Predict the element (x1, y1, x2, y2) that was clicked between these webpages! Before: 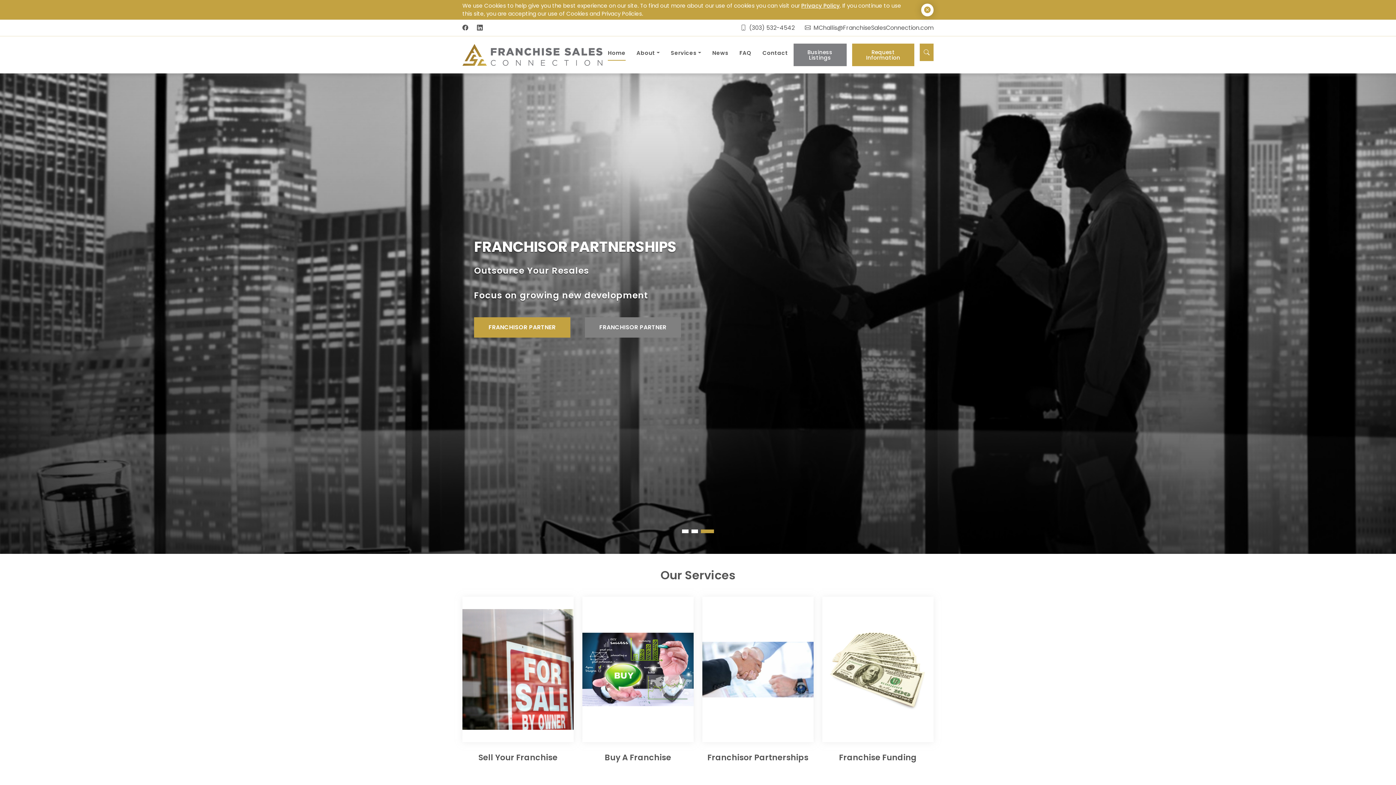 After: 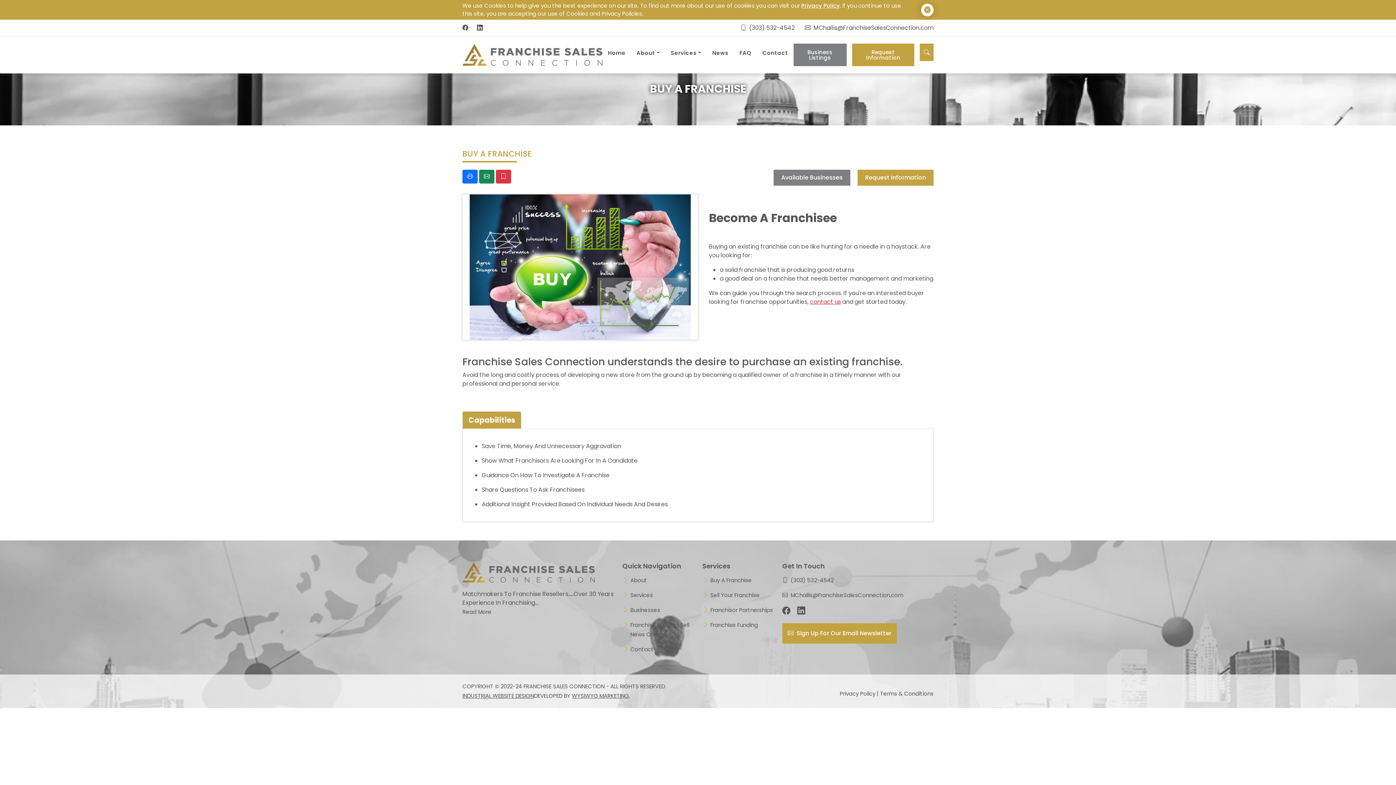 Action: bbox: (582, 597, 693, 762) label: Buy A Franchise
﻿​​​​​​​﻿Become A Franchisee Buying an existing franchise can be like hunting for a needle in a haystack. Are you looking for:a solid franchise that is producing good returnsa good deal on a franchise that needs ...
READ MORE 
Buy A Franchise